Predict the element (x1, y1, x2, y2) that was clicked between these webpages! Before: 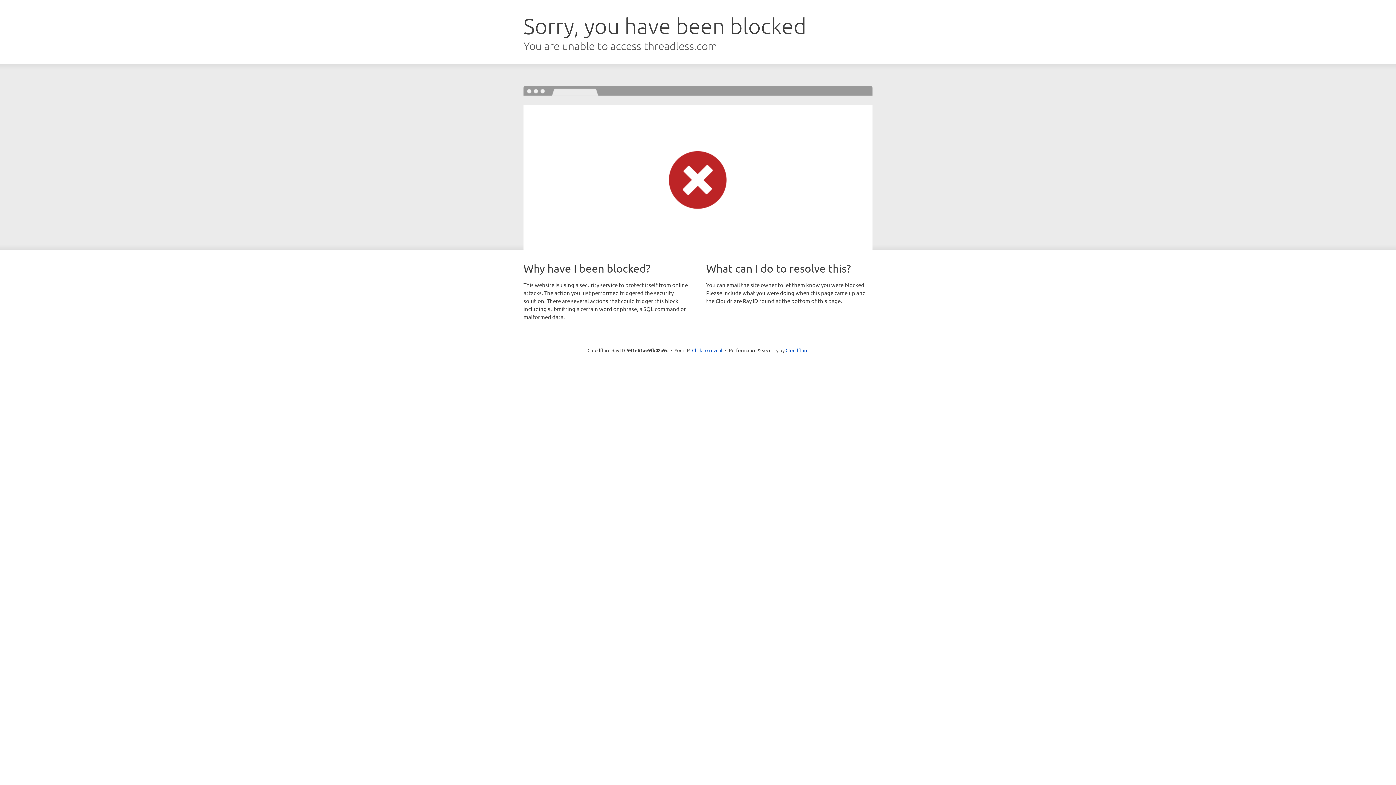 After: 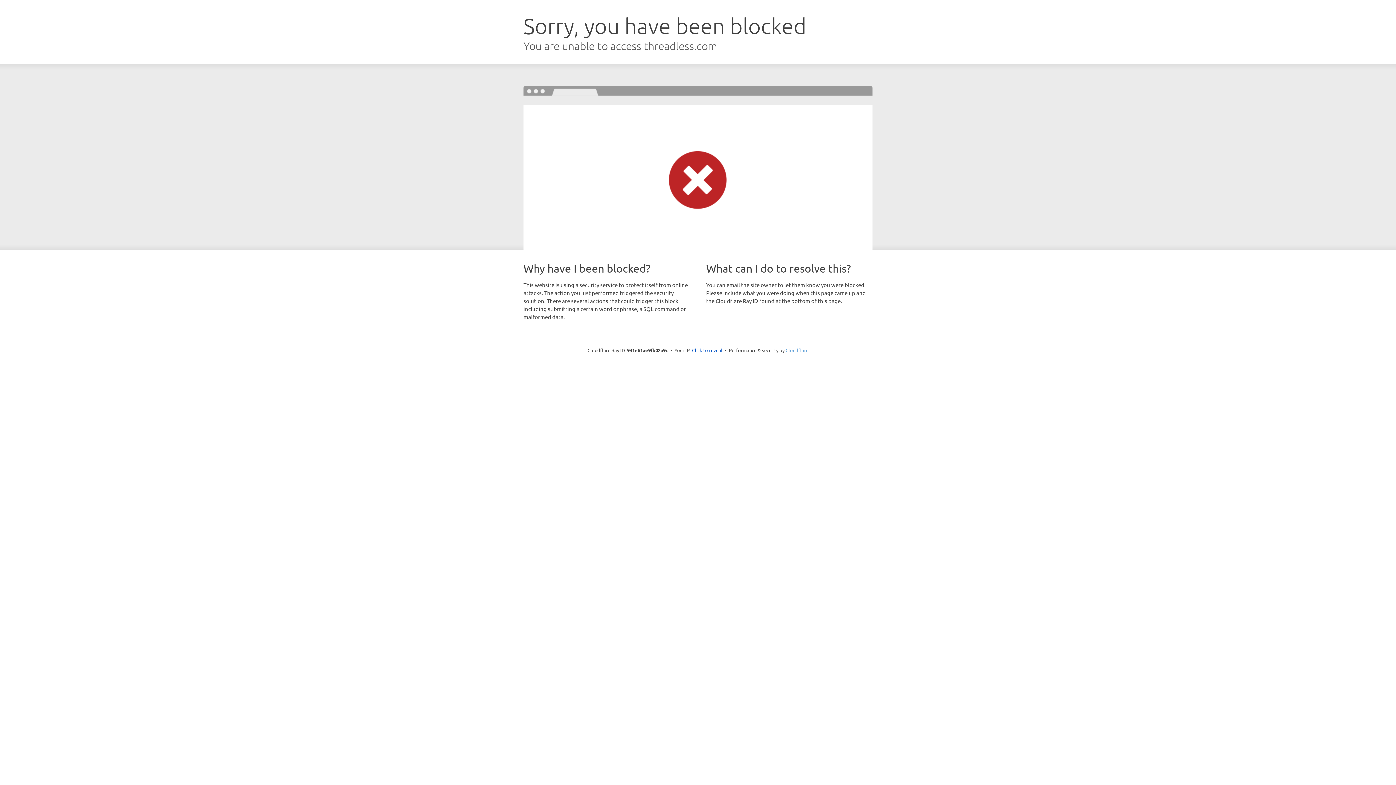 Action: label: Cloudflare bbox: (785, 347, 808, 353)